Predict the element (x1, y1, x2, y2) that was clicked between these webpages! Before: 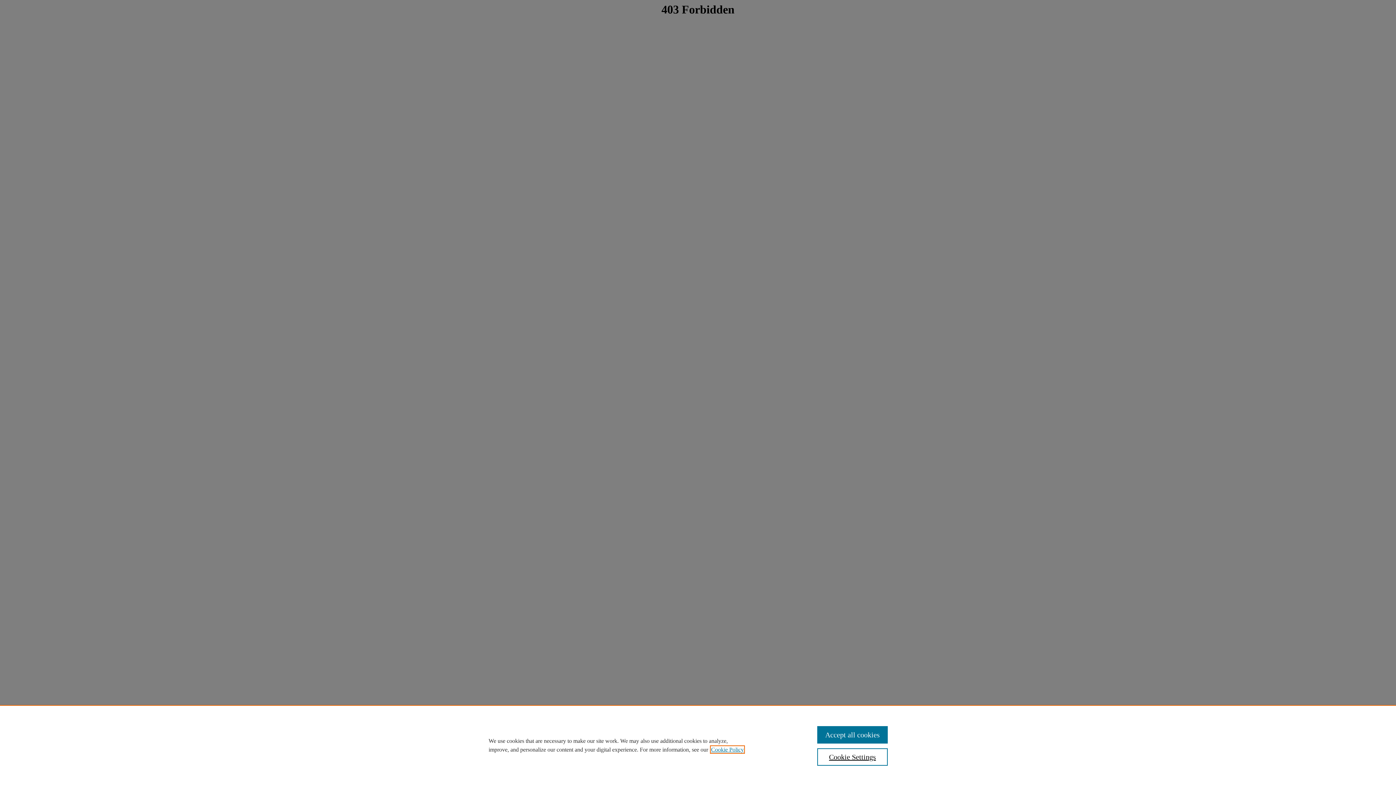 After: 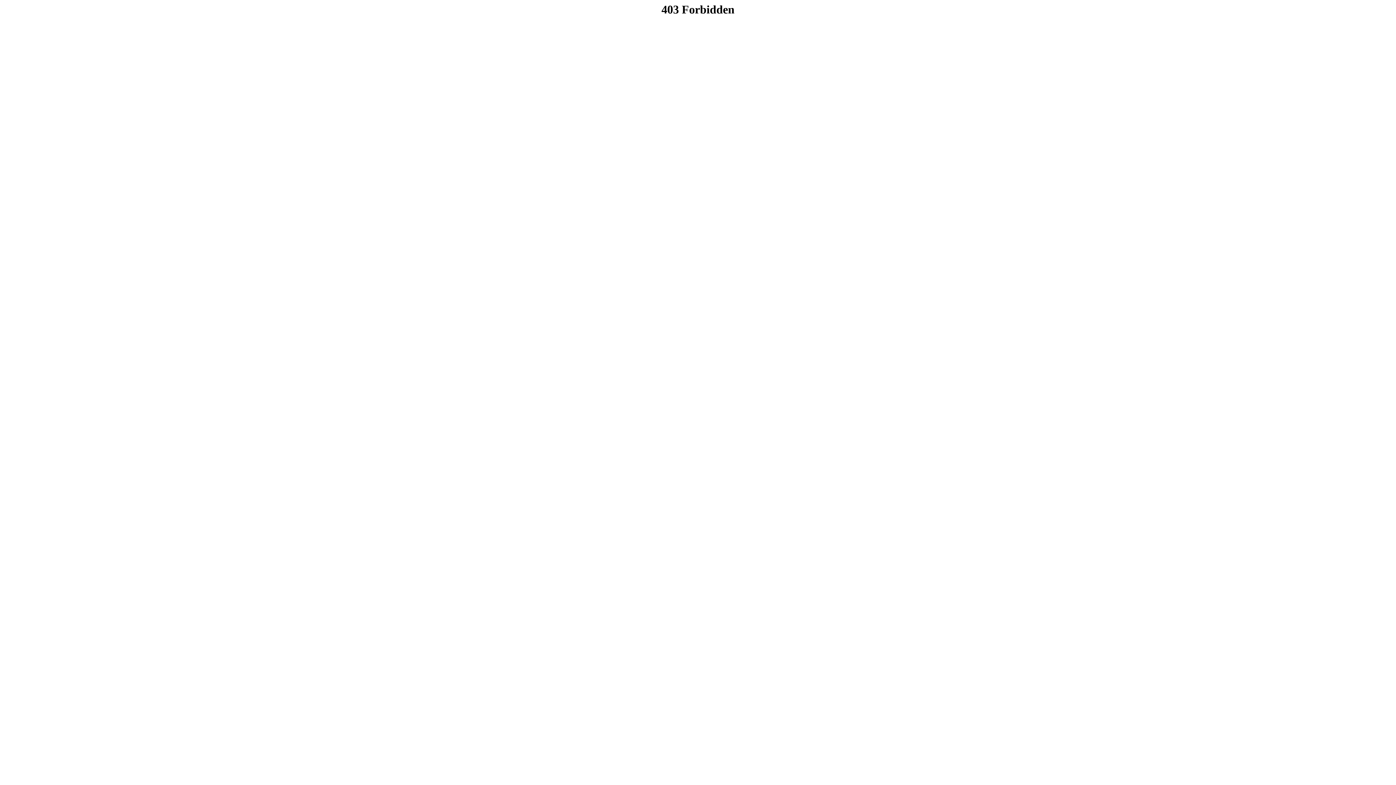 Action: label: Accept all cookies bbox: (817, 726, 887, 744)